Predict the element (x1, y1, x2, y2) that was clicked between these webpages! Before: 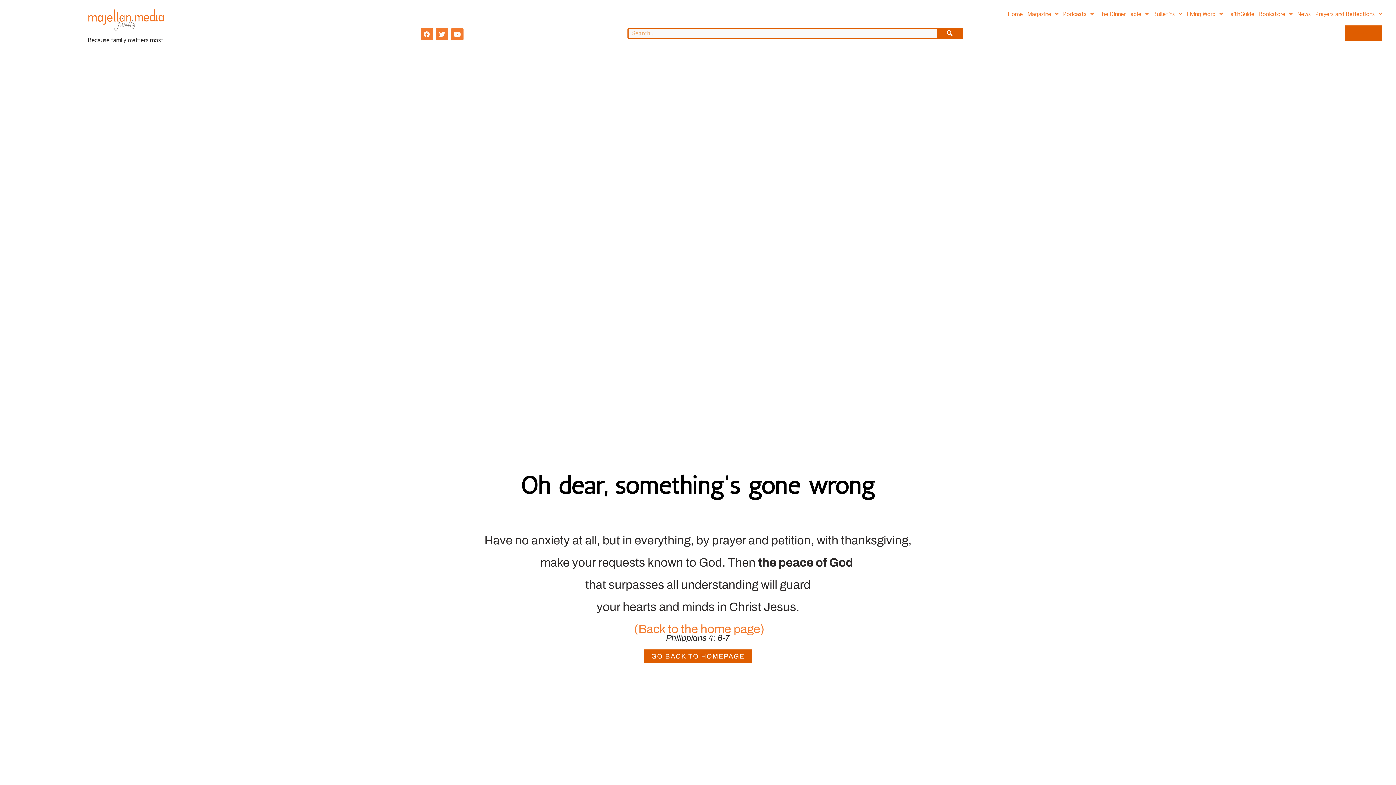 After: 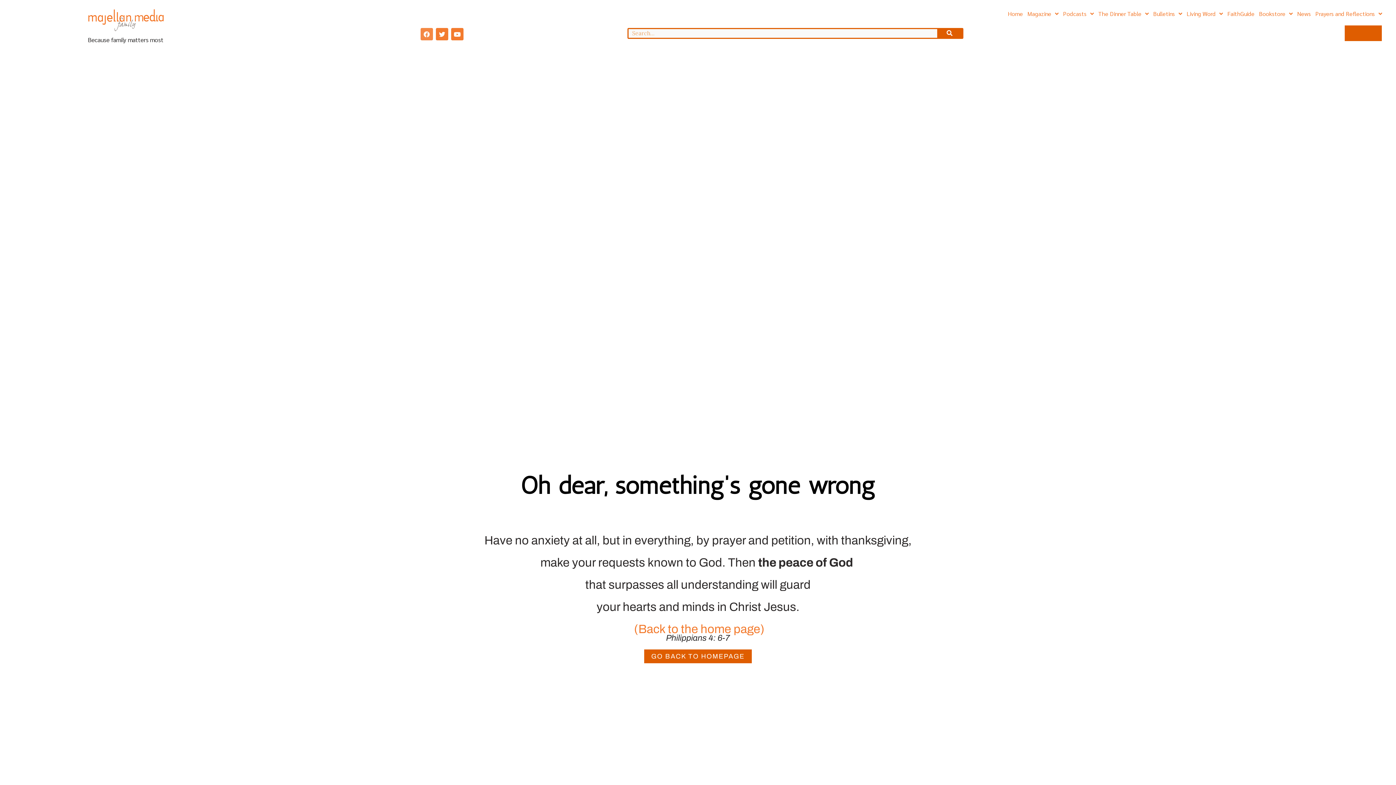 Action: bbox: (420, 28, 433, 40) label: Facebook